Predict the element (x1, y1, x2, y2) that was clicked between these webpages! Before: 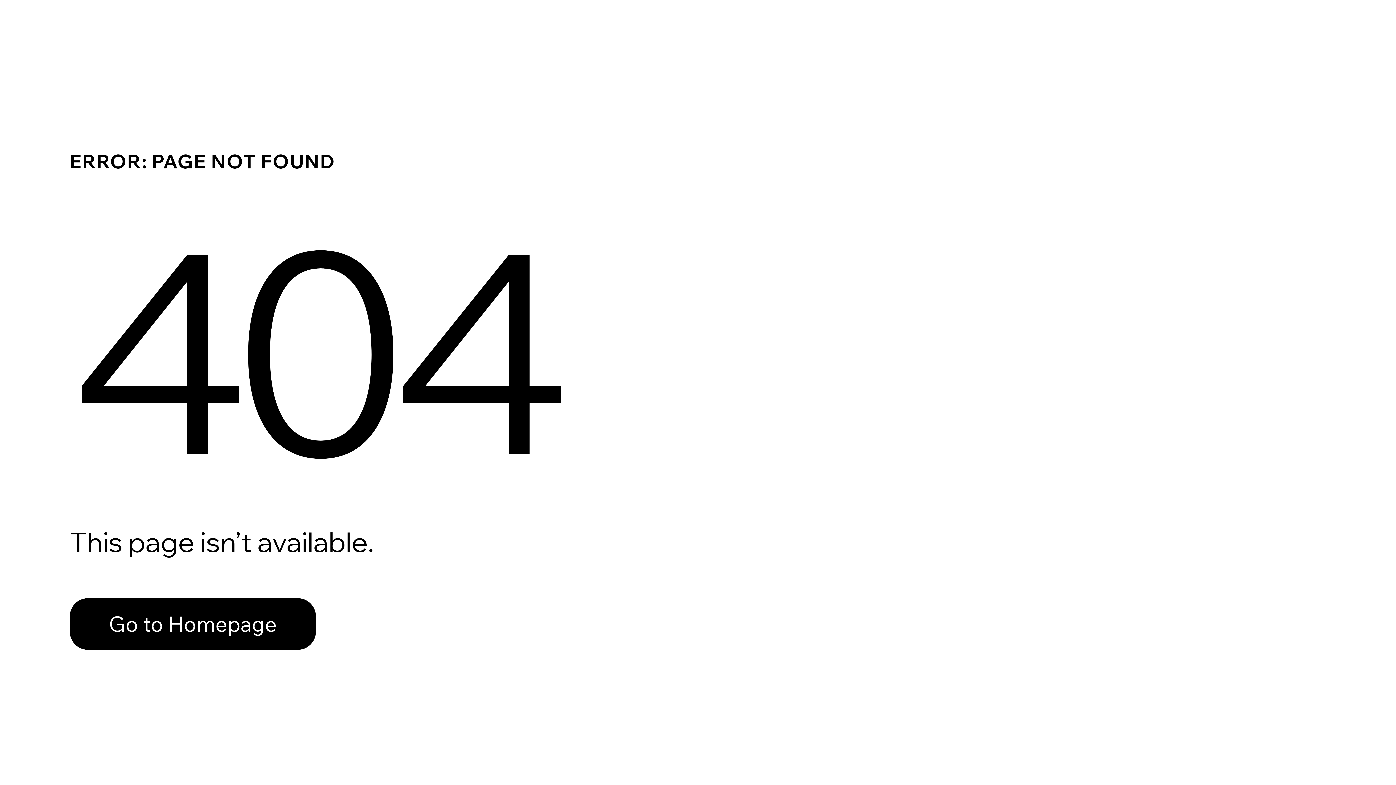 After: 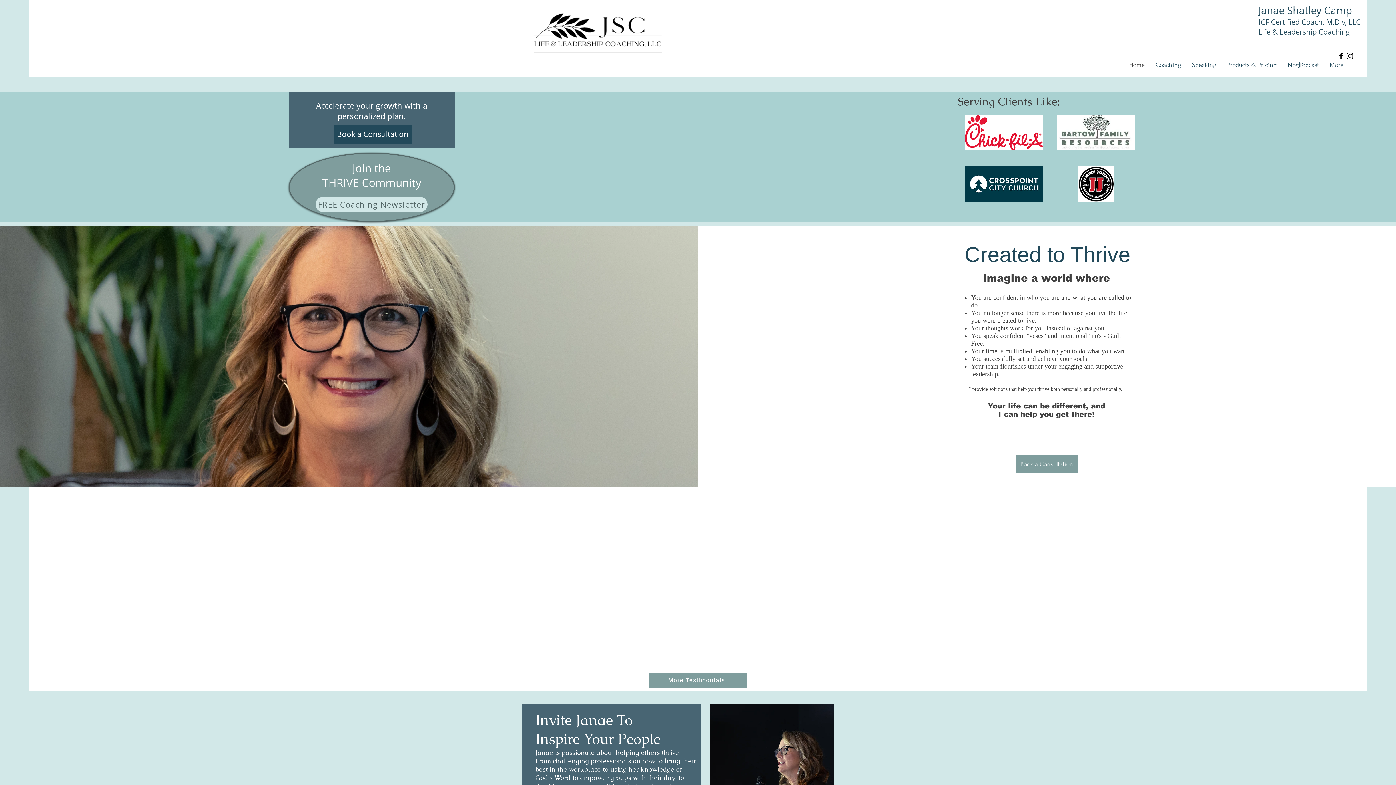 Action: bbox: (69, 598, 316, 650) label: Go to Homepage